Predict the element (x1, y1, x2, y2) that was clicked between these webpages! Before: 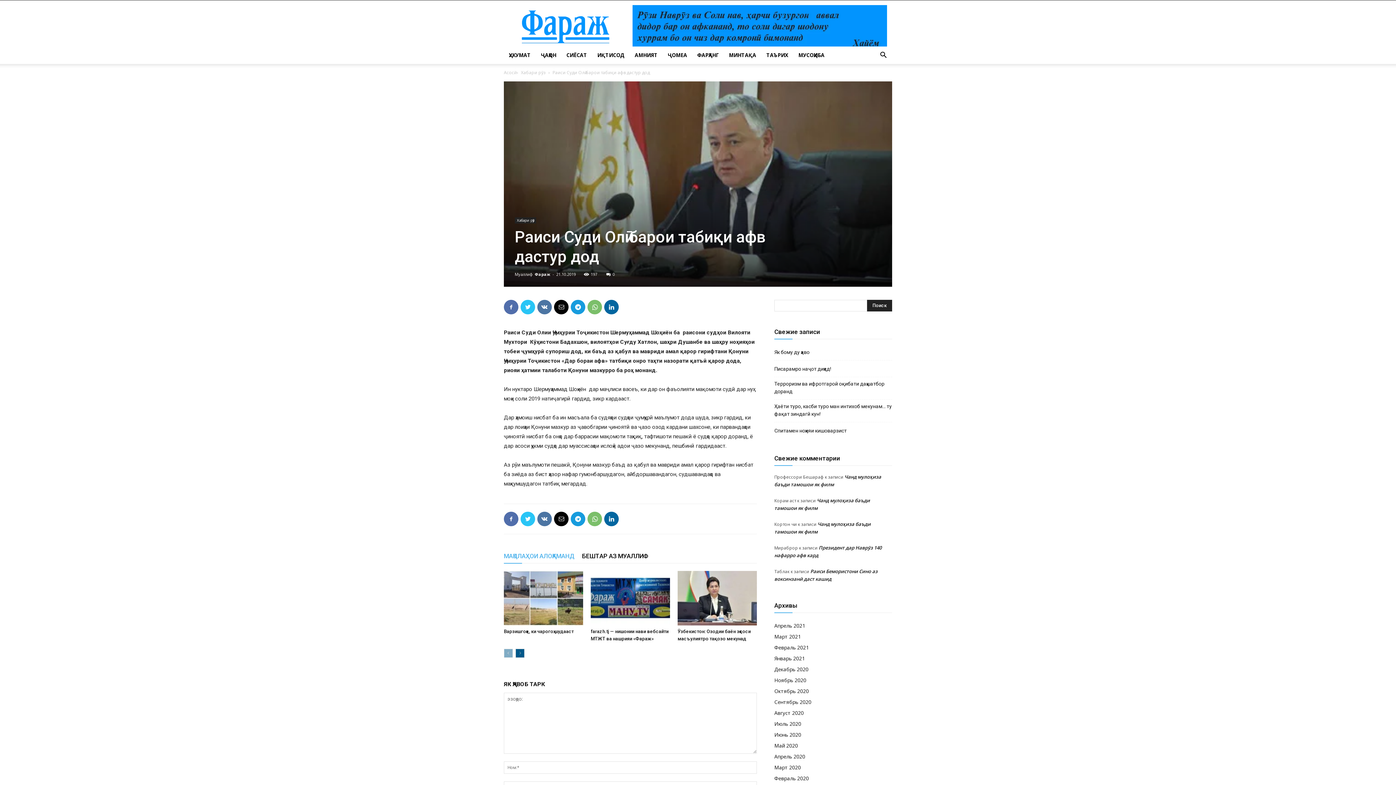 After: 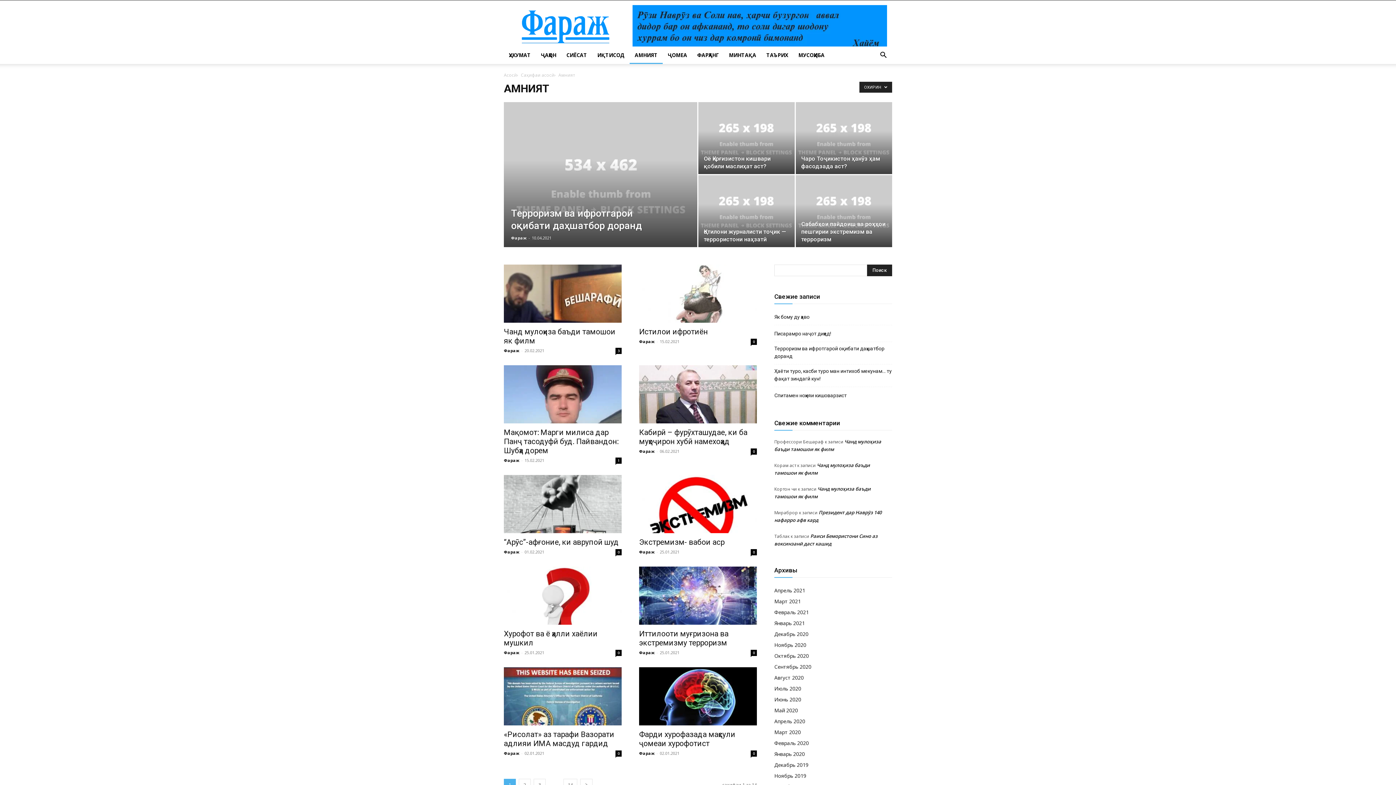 Action: bbox: (629, 46, 662, 64) label: АМНИЯТ